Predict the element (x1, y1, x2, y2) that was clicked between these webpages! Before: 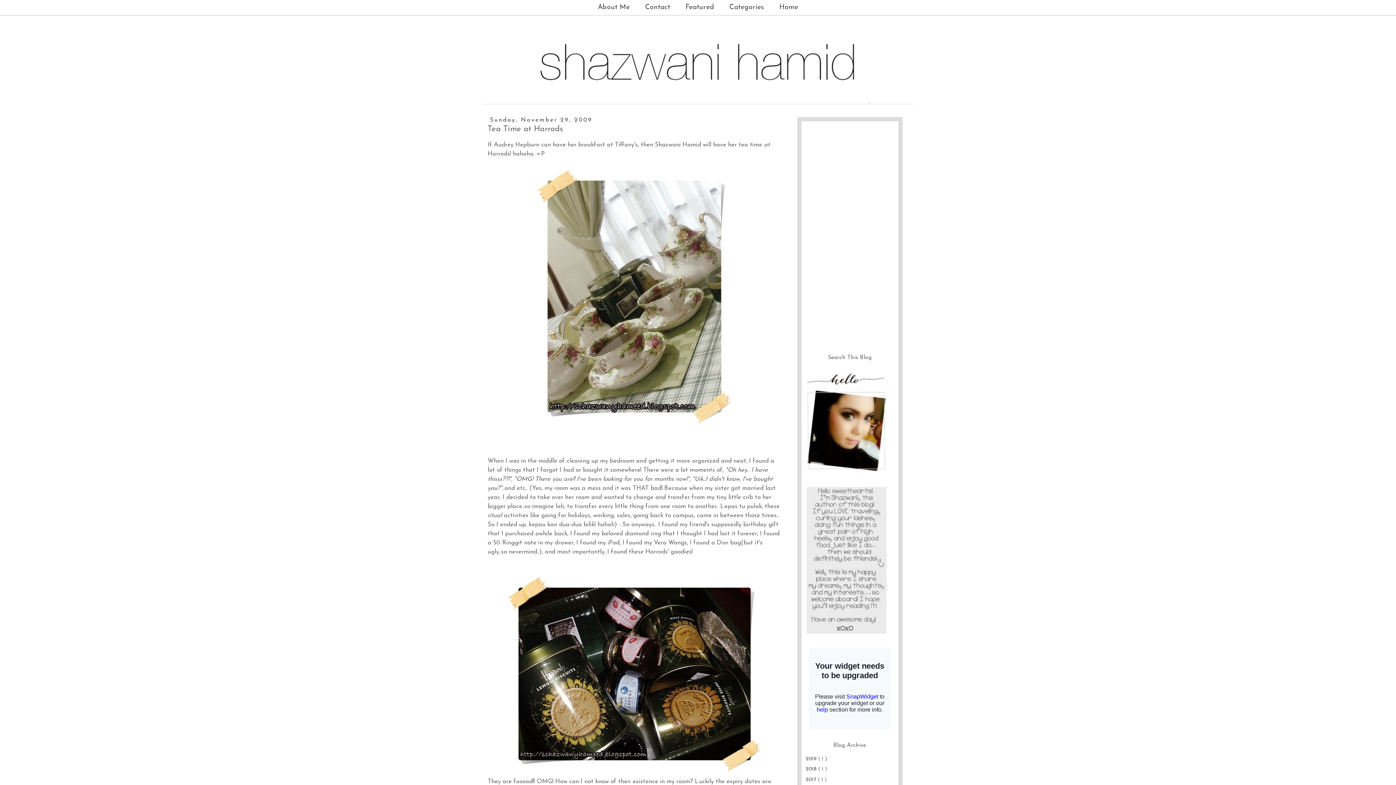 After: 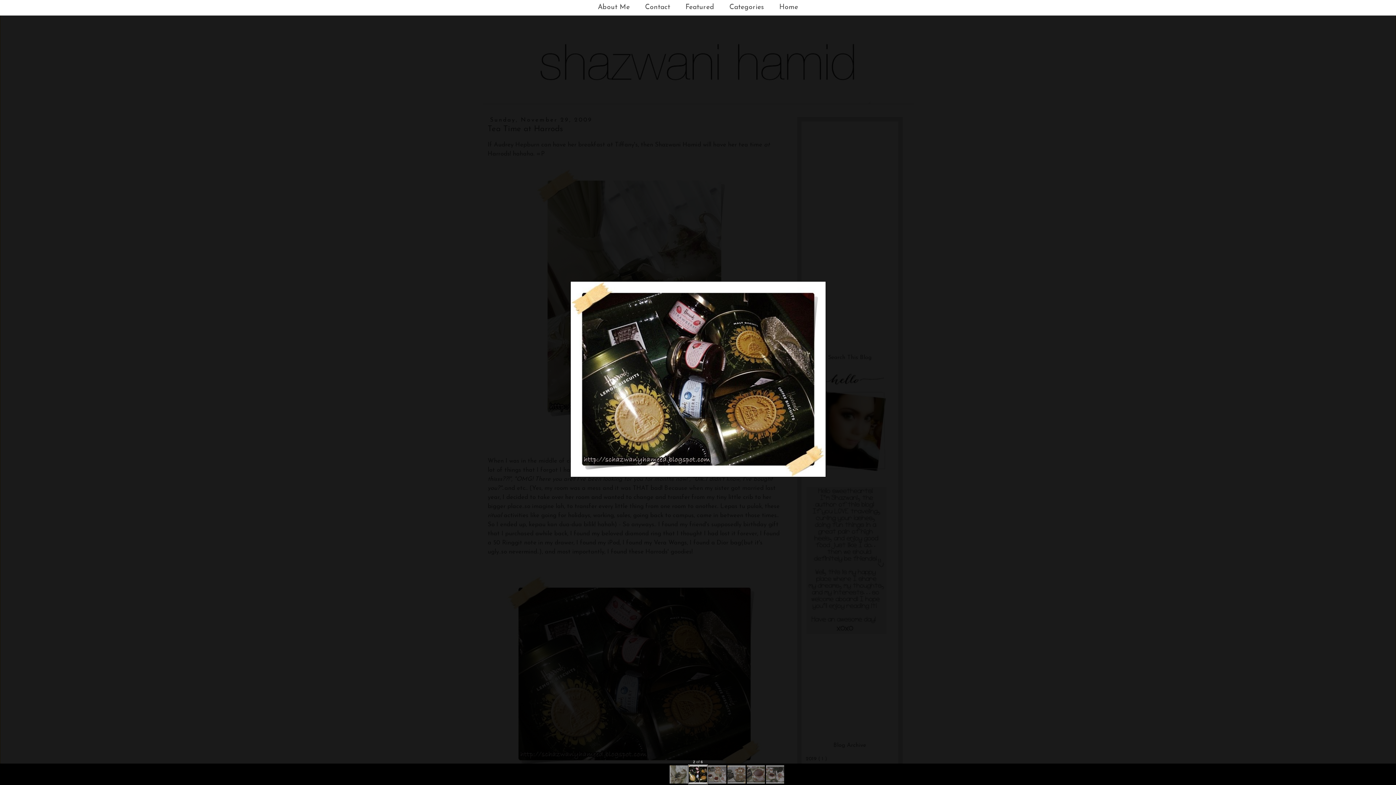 Action: bbox: (487, 574, 781, 773)